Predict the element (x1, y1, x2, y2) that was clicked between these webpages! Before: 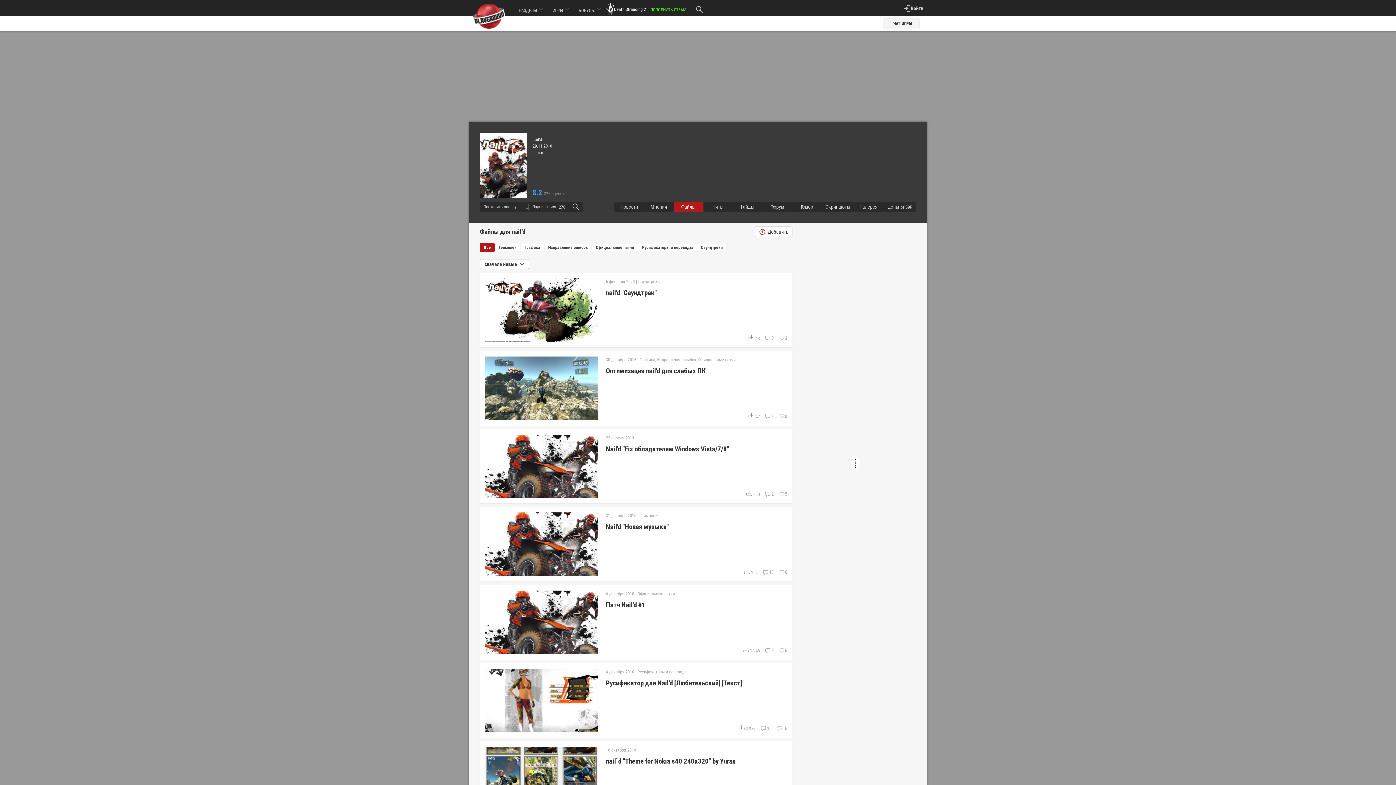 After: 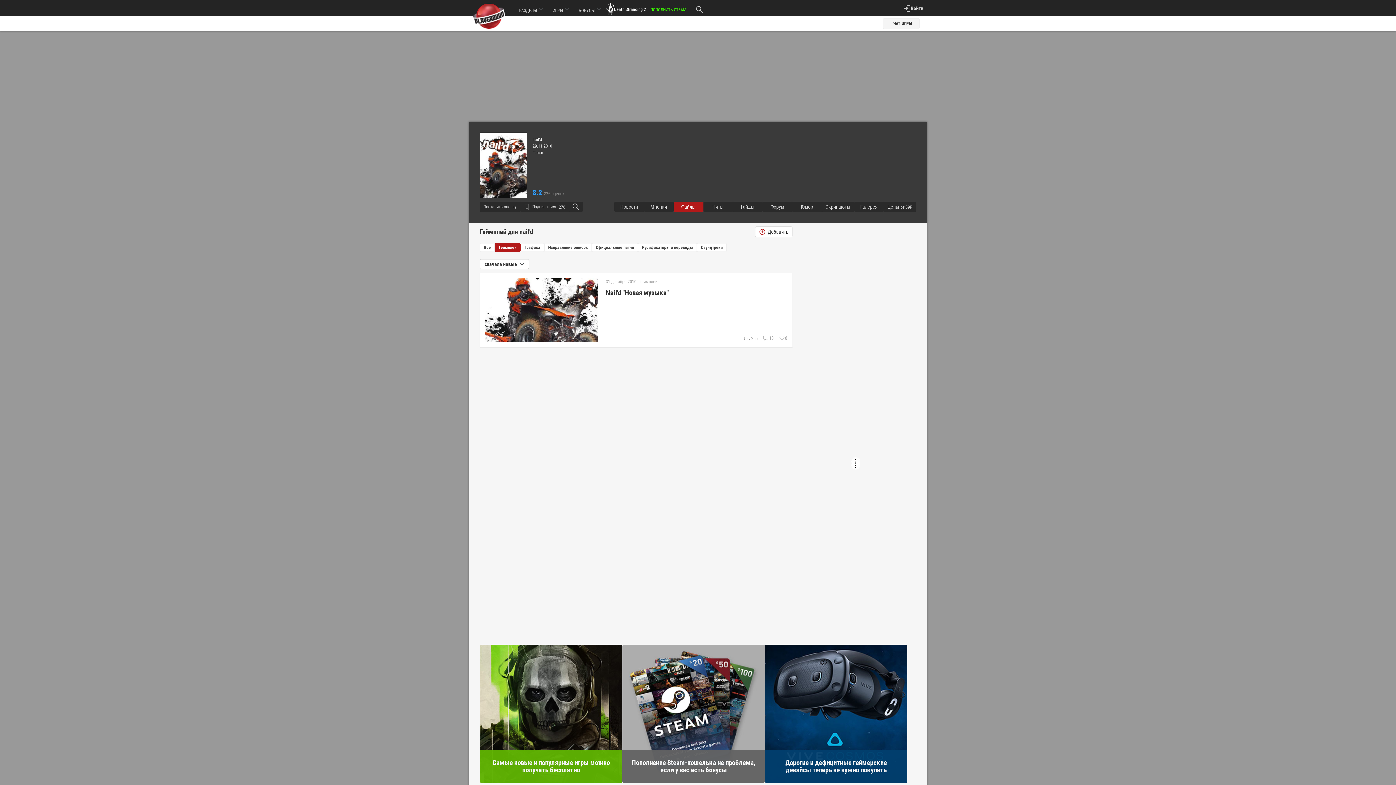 Action: label: Геймплей bbox: (639, 513, 657, 518)